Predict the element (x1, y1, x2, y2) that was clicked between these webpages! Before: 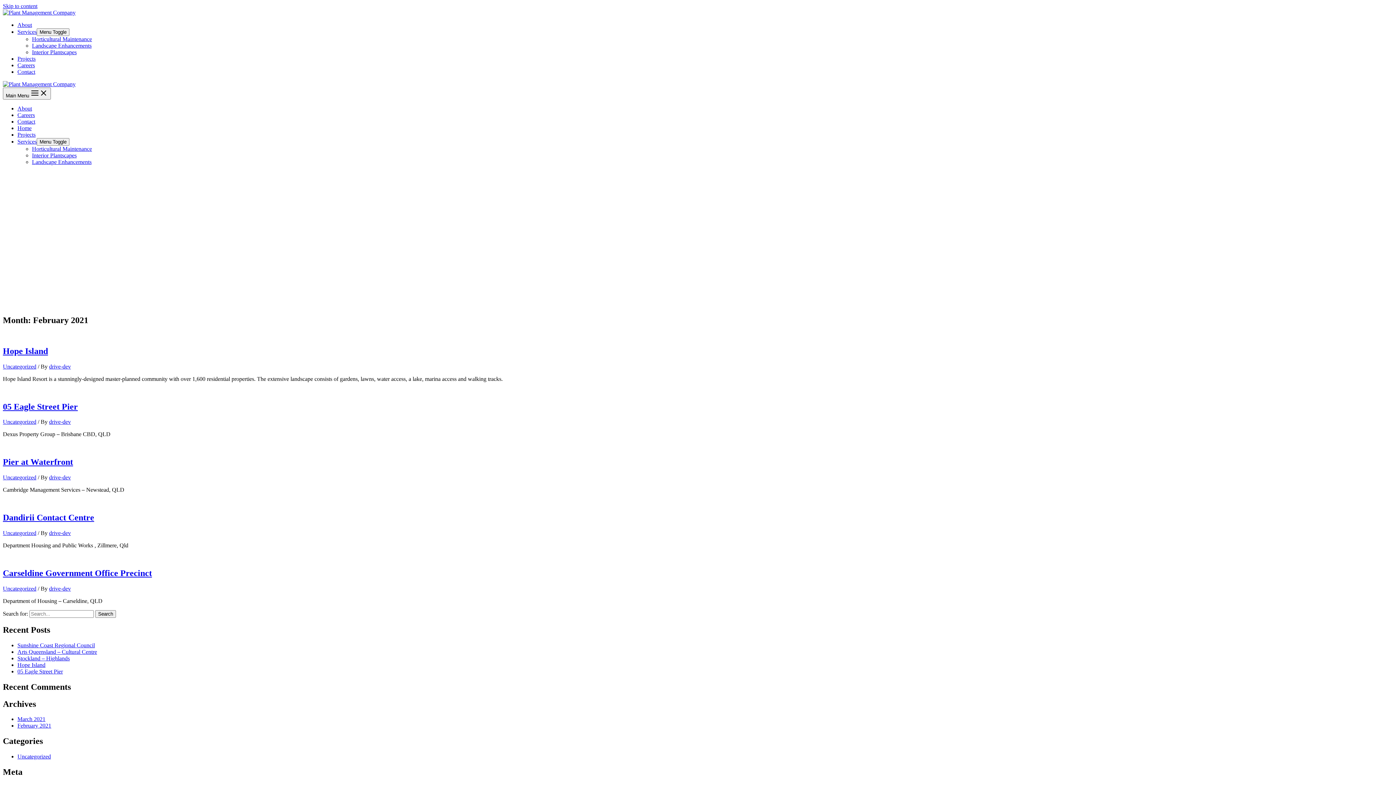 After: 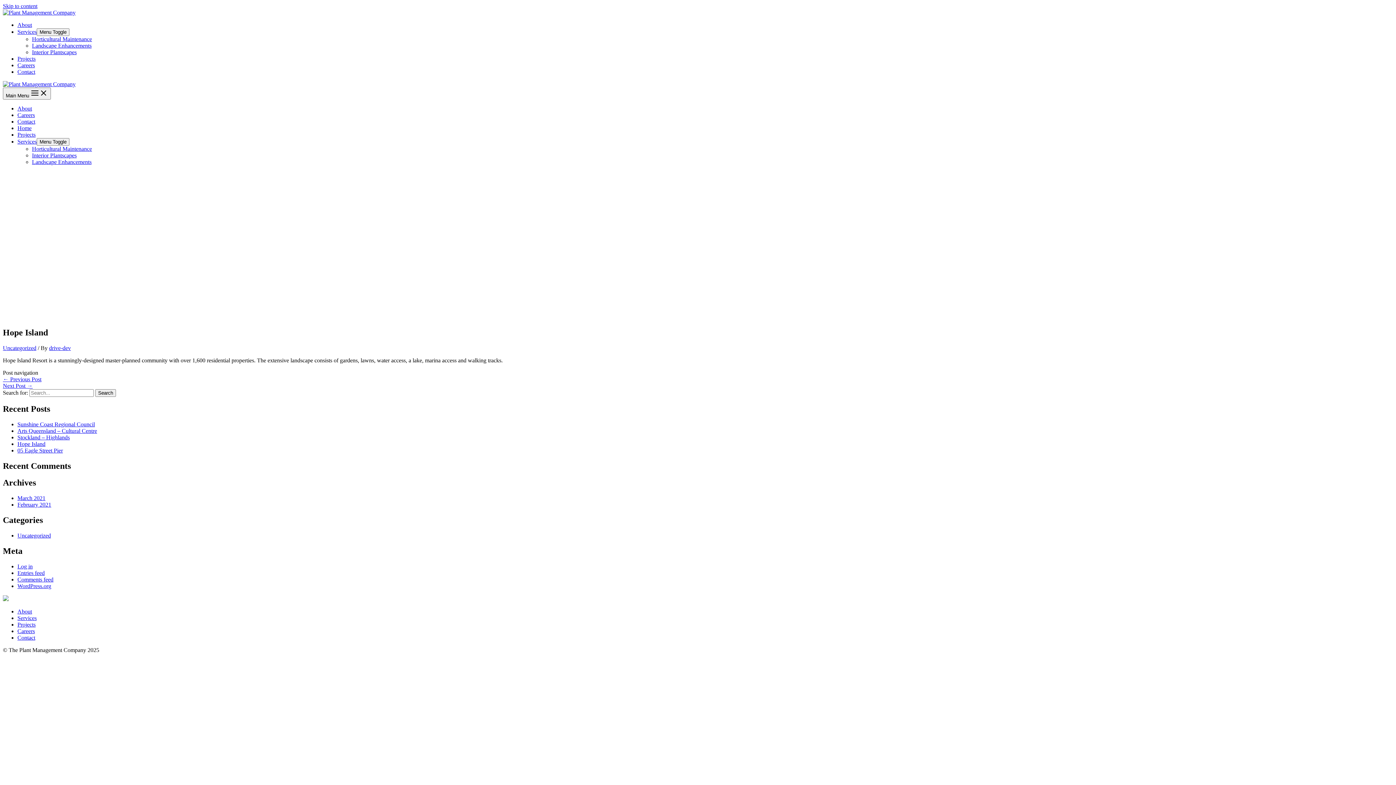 Action: bbox: (2, 346, 48, 355) label: Hope Island